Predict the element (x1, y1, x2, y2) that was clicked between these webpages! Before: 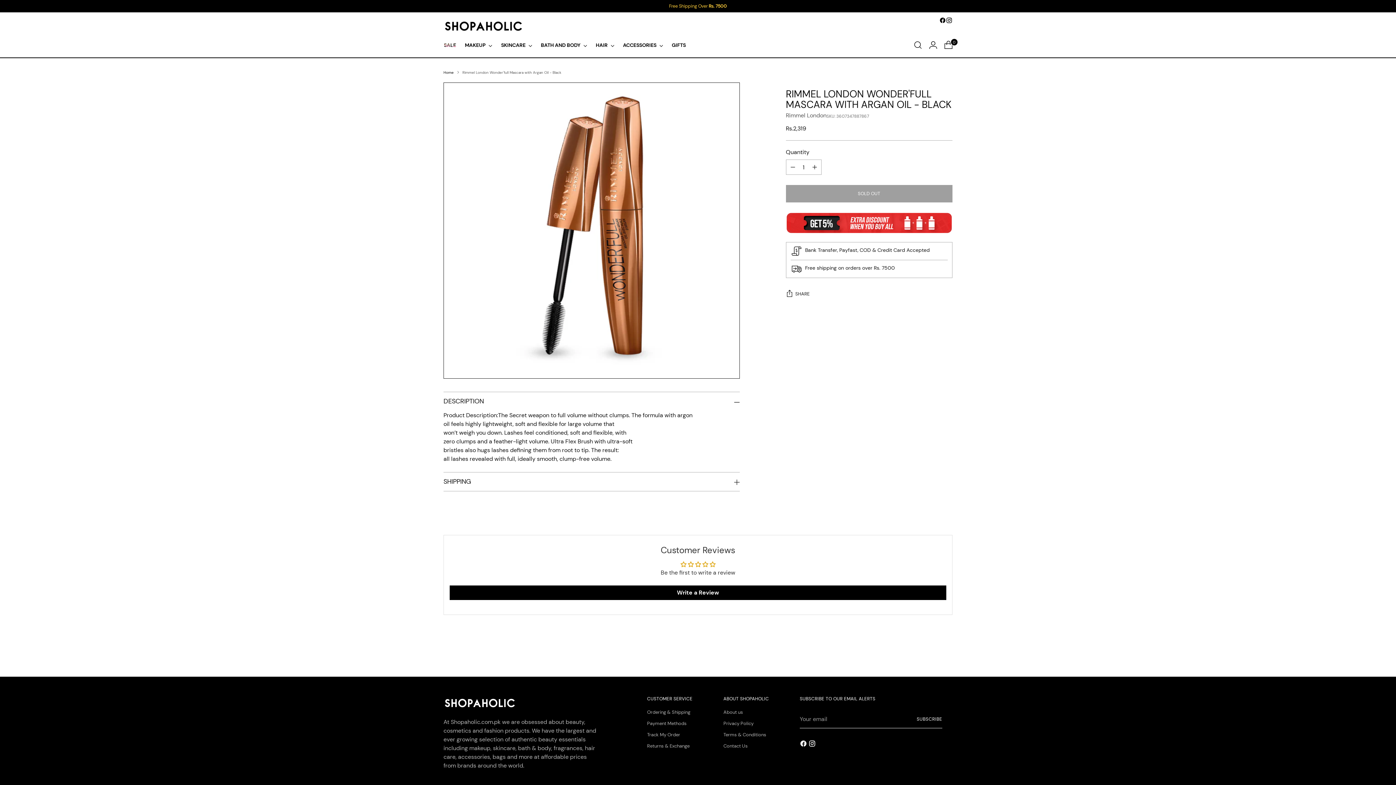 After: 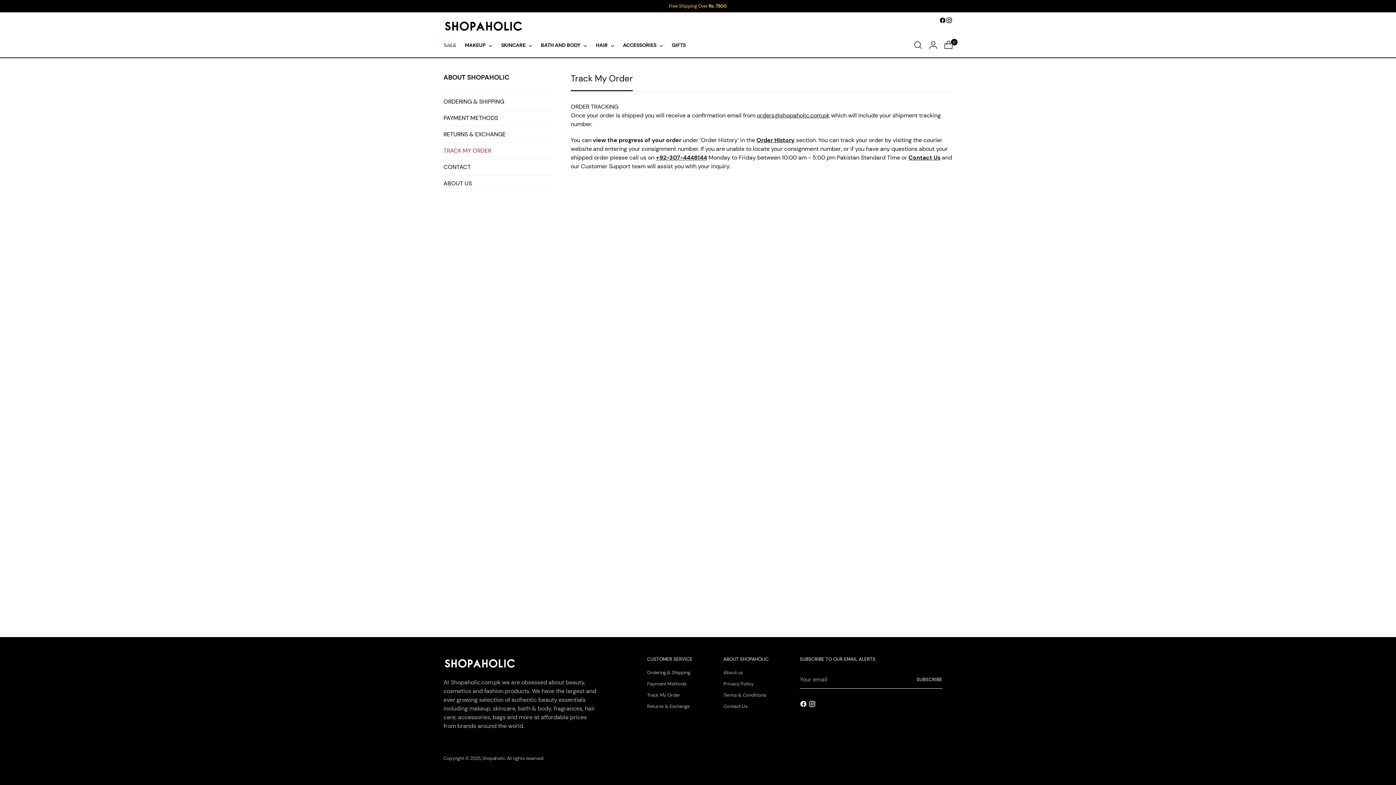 Action: bbox: (647, 732, 680, 738) label: Track My Order